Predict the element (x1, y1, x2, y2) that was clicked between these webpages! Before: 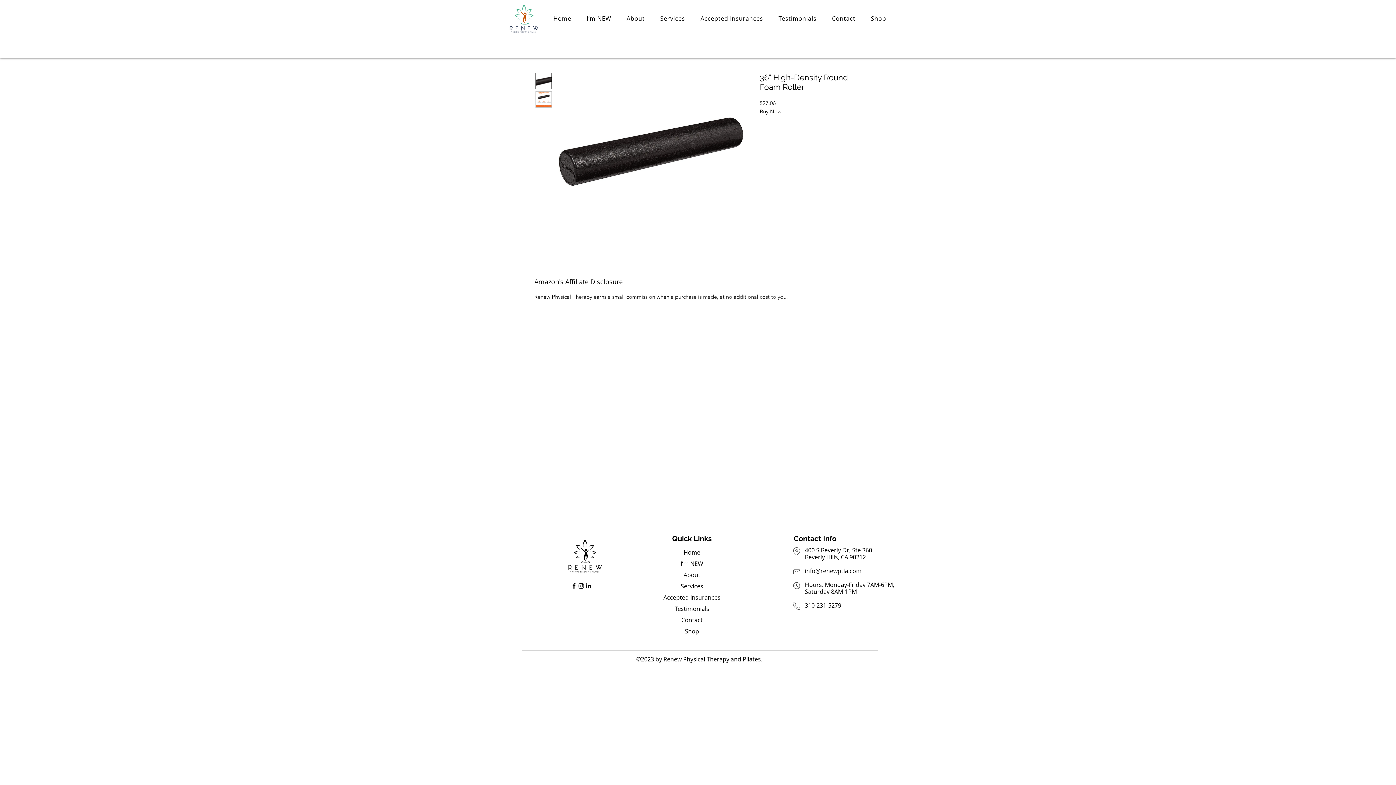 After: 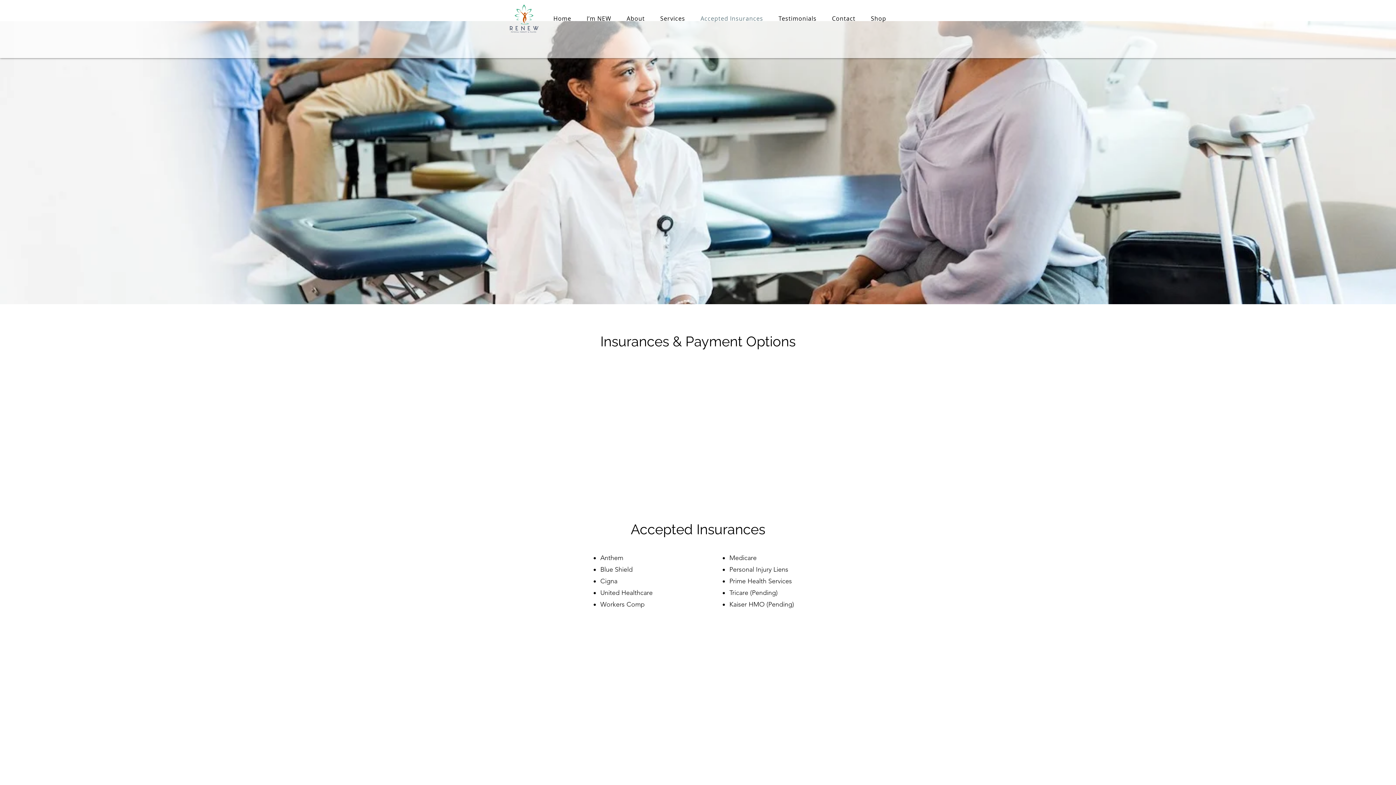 Action: bbox: (694, 10, 769, 26) label: Accepted Insurances